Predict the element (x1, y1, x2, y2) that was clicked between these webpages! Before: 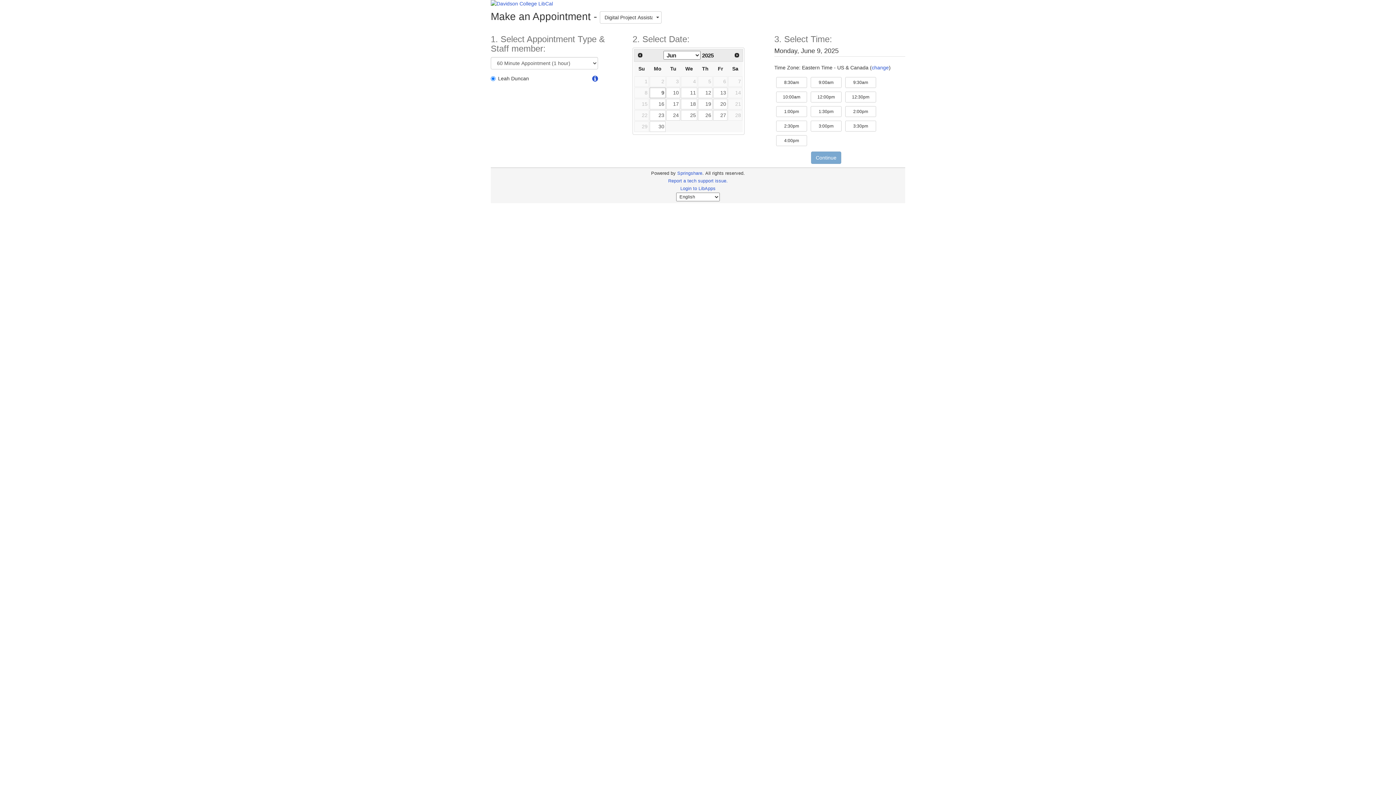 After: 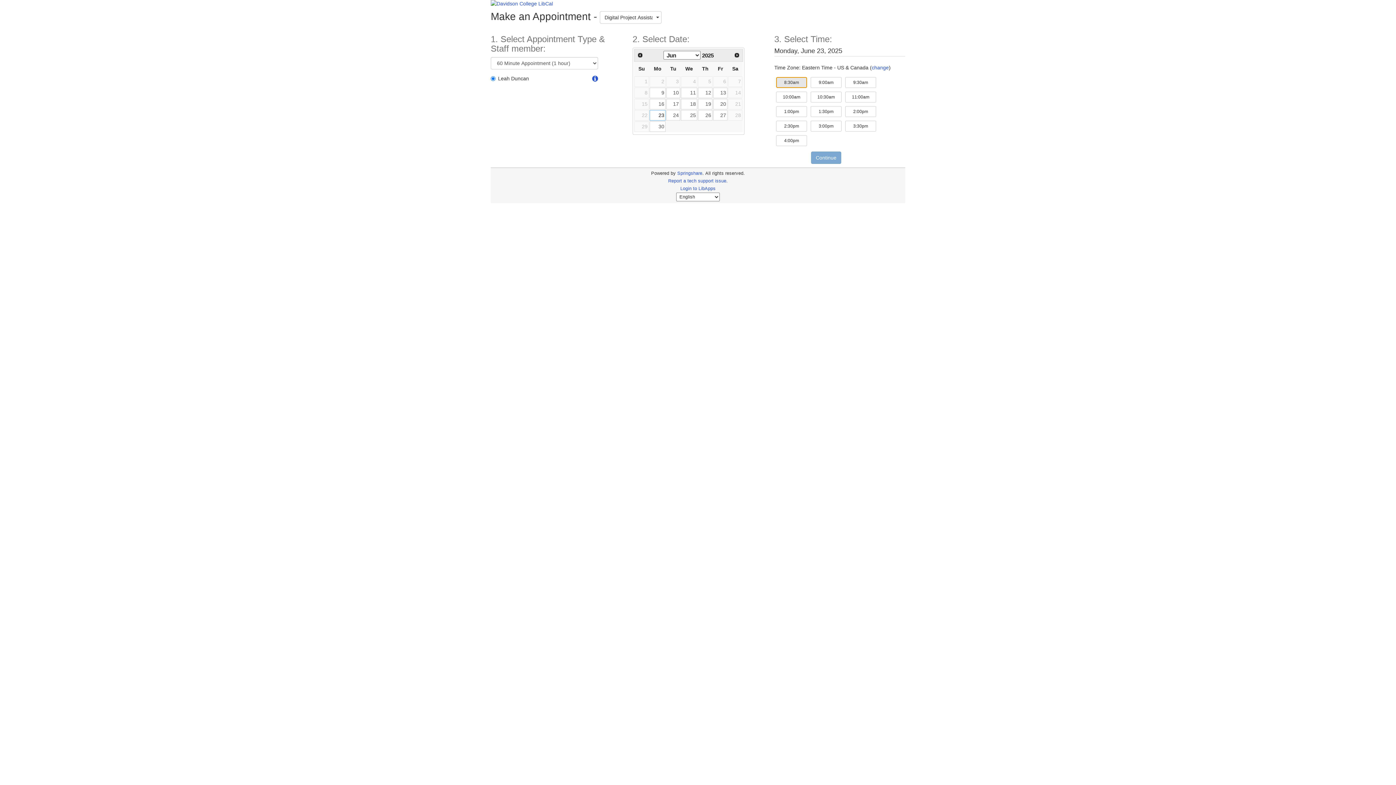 Action: bbox: (649, 110, 665, 120) label: 23